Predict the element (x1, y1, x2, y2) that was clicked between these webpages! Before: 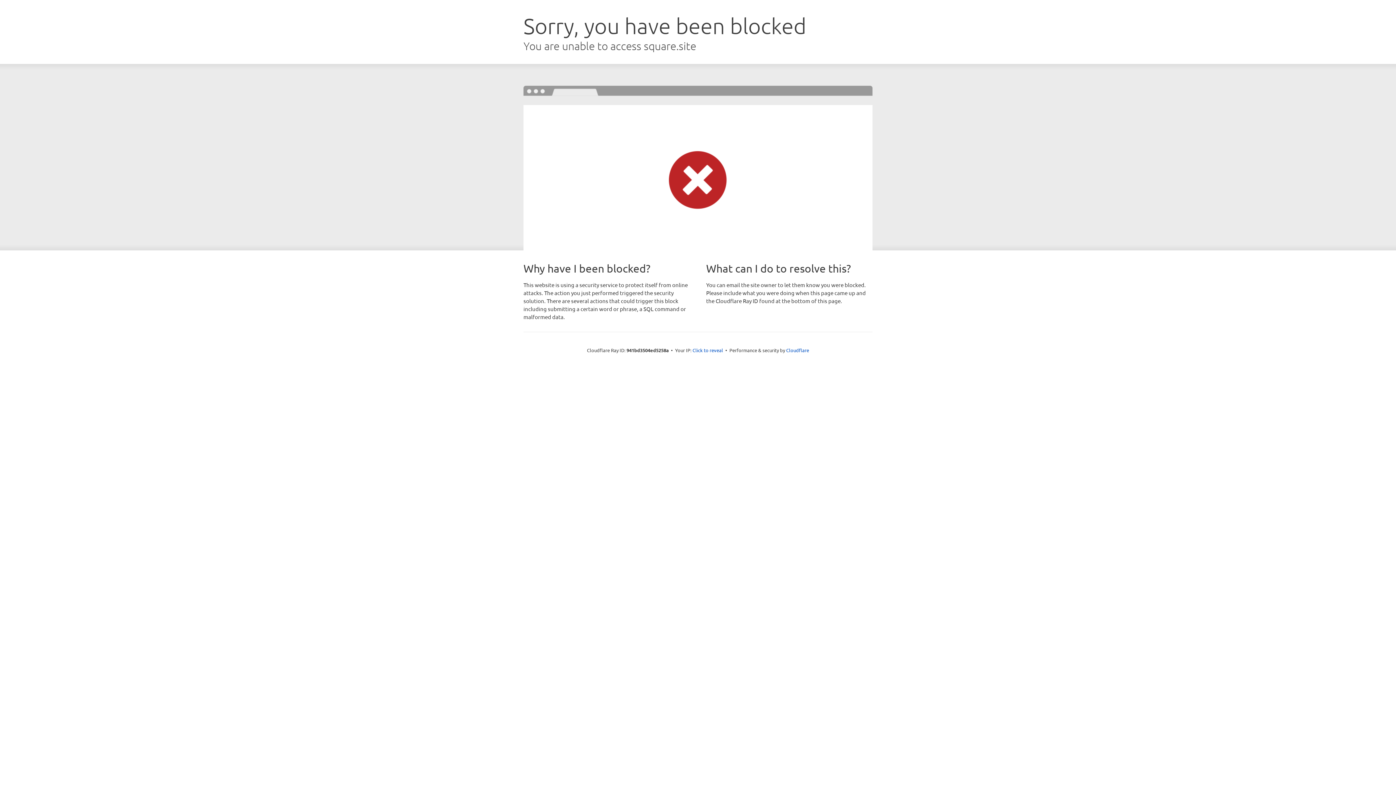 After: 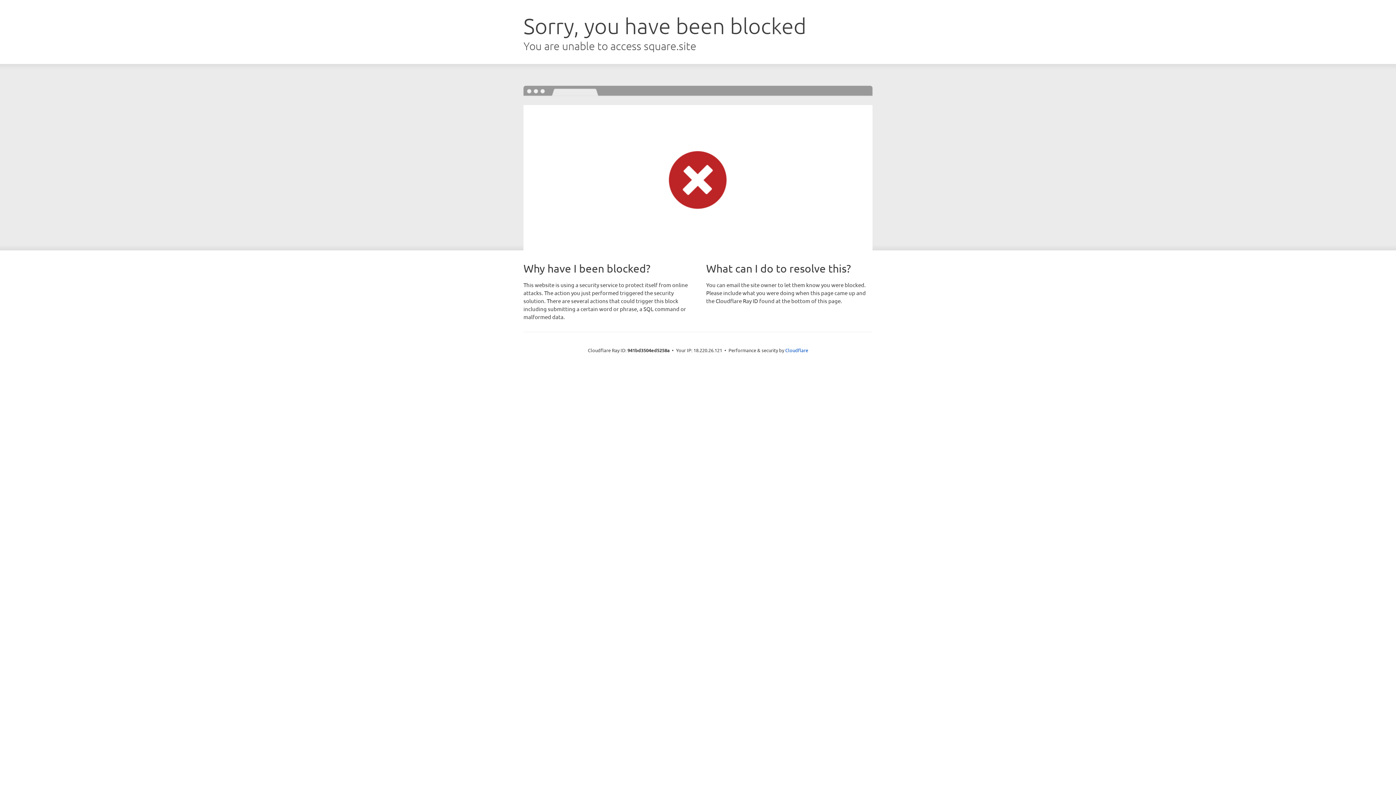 Action: label: Click to reveal bbox: (692, 346, 723, 353)